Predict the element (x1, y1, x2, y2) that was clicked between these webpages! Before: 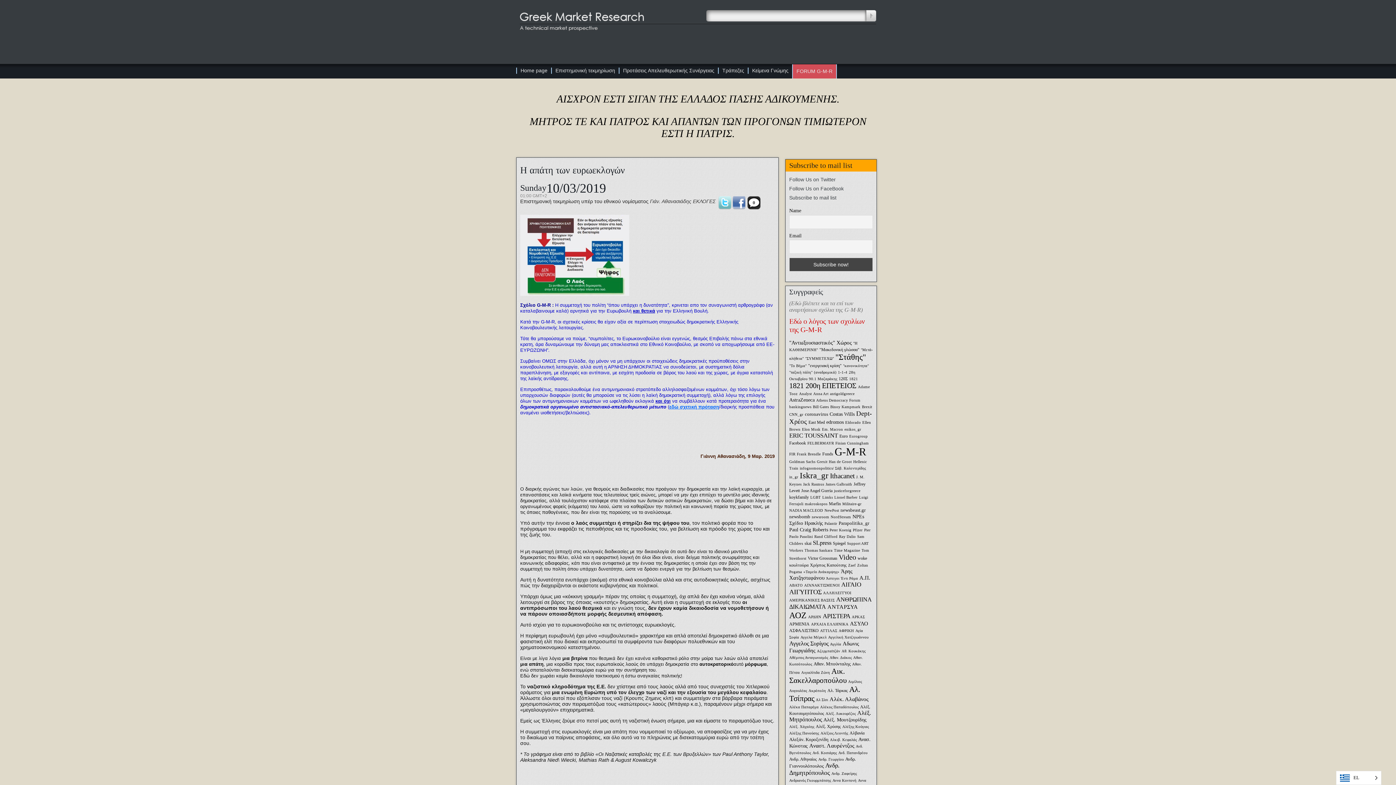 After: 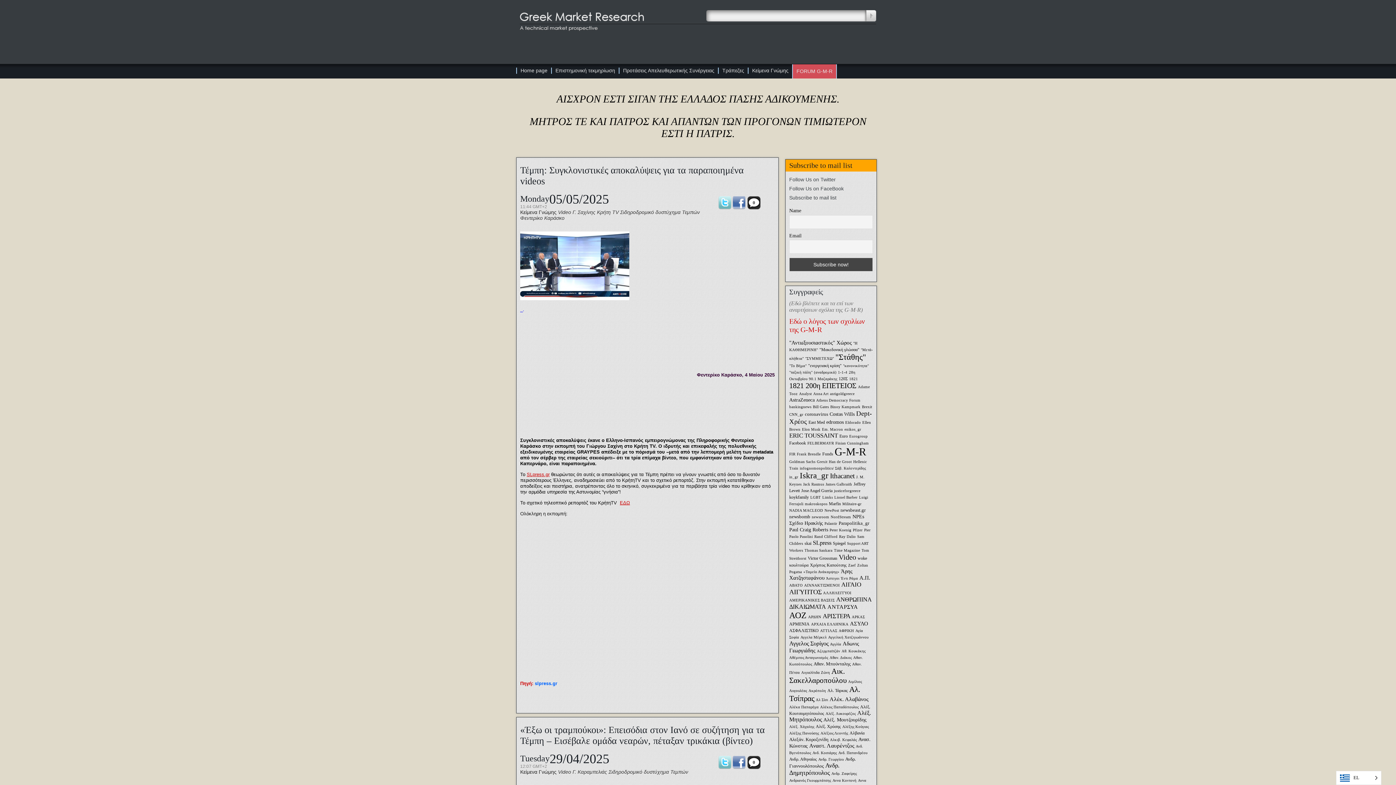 Action: label: Video (26 items) bbox: (838, 553, 856, 561)